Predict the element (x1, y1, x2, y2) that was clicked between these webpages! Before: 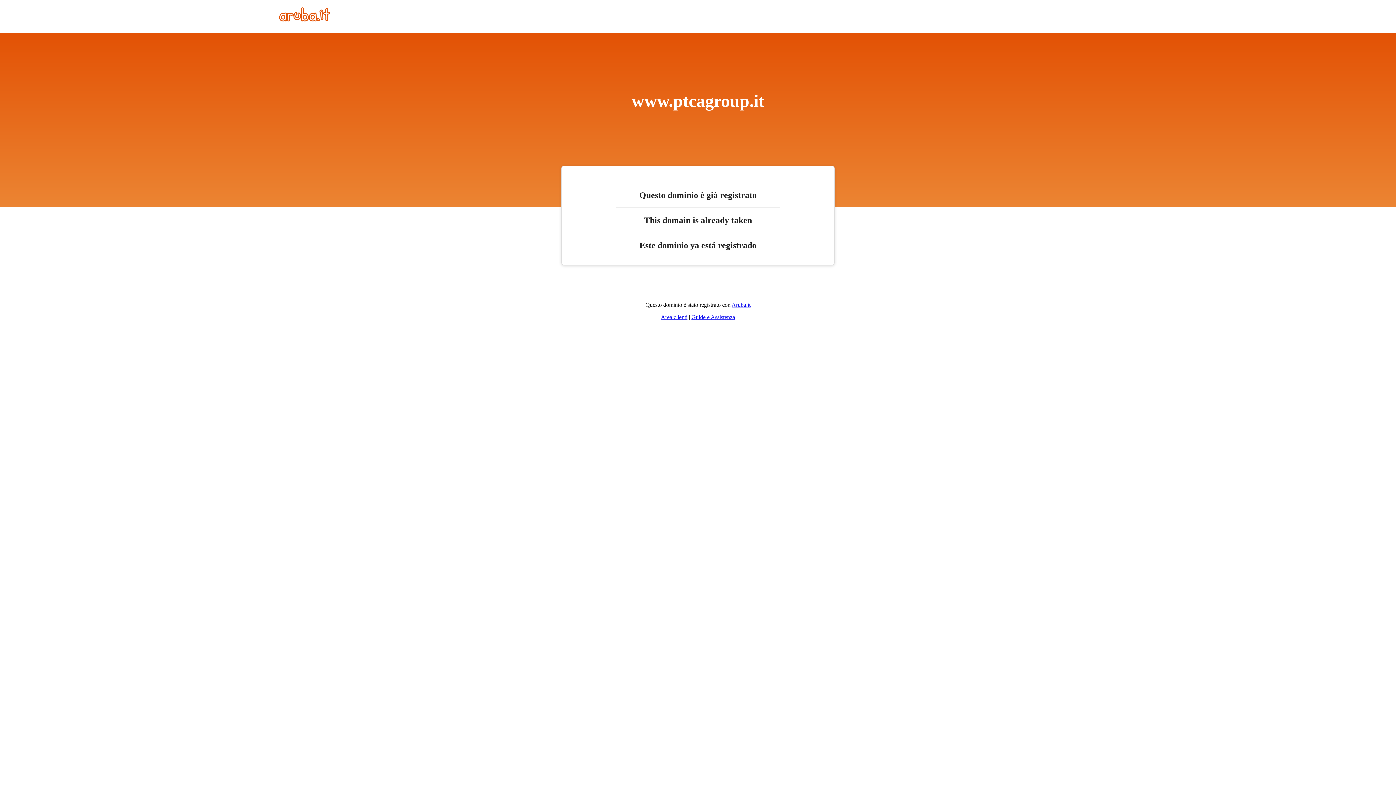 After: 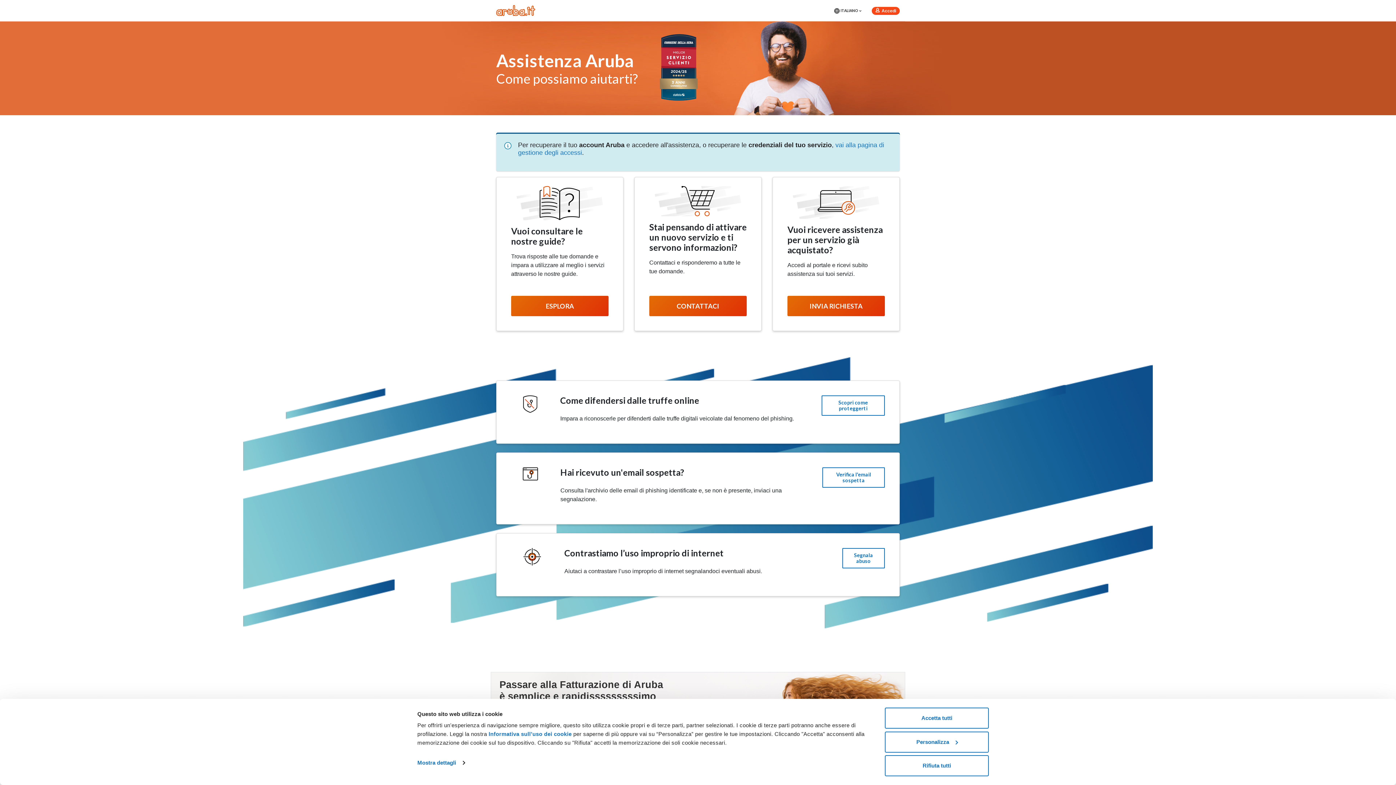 Action: bbox: (691, 314, 735, 320) label: Guide e Assistenza